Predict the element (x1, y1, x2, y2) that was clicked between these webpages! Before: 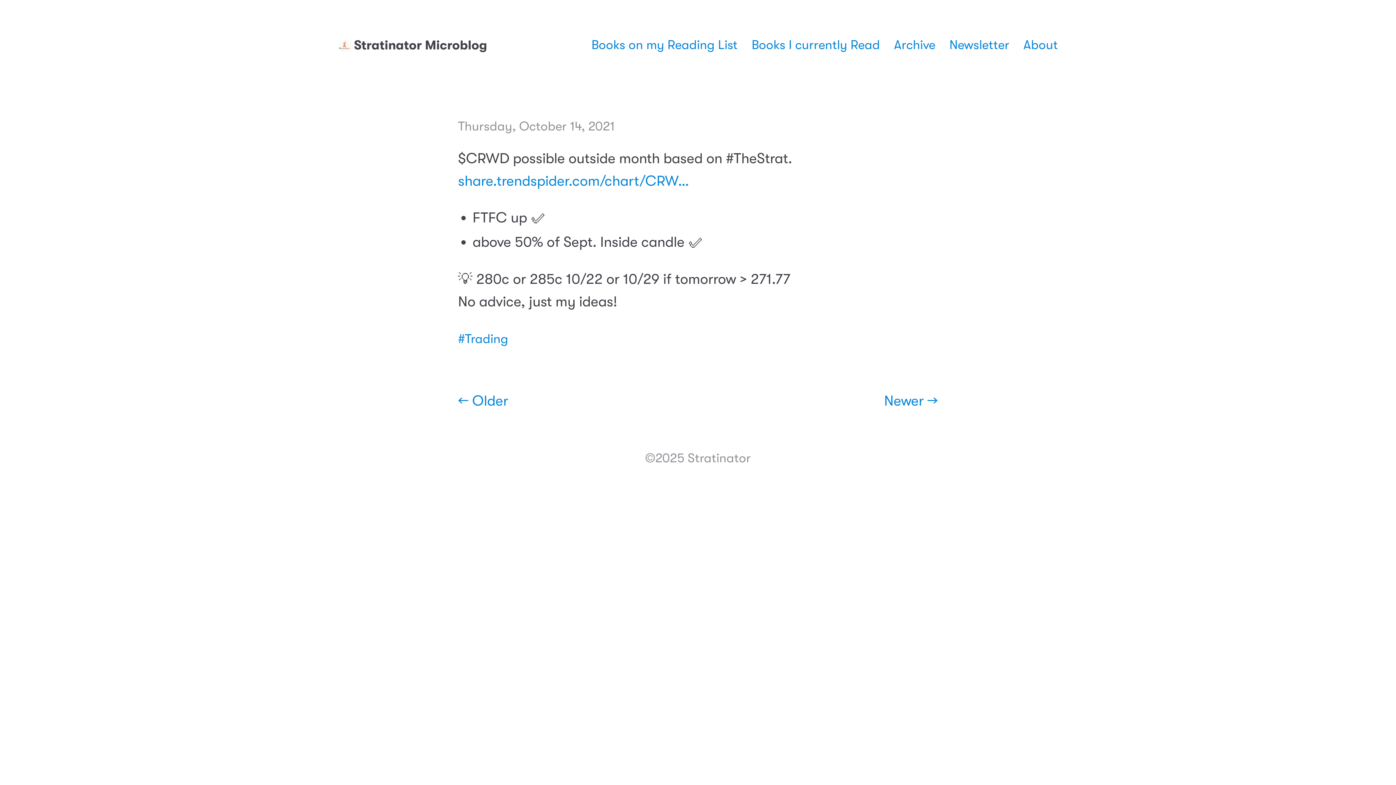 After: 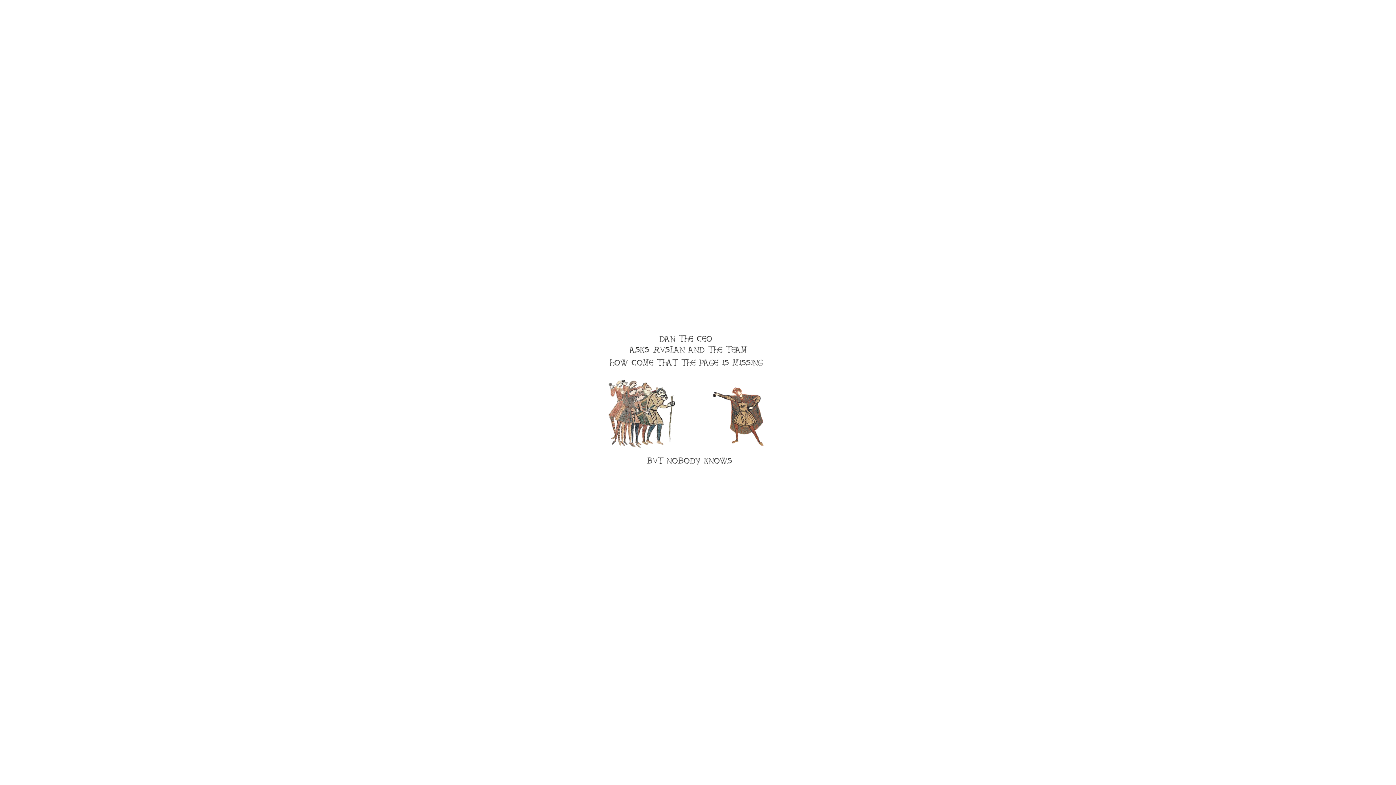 Action: label: share.trendspider.com/chart/CRW… bbox: (458, 172, 689, 189)